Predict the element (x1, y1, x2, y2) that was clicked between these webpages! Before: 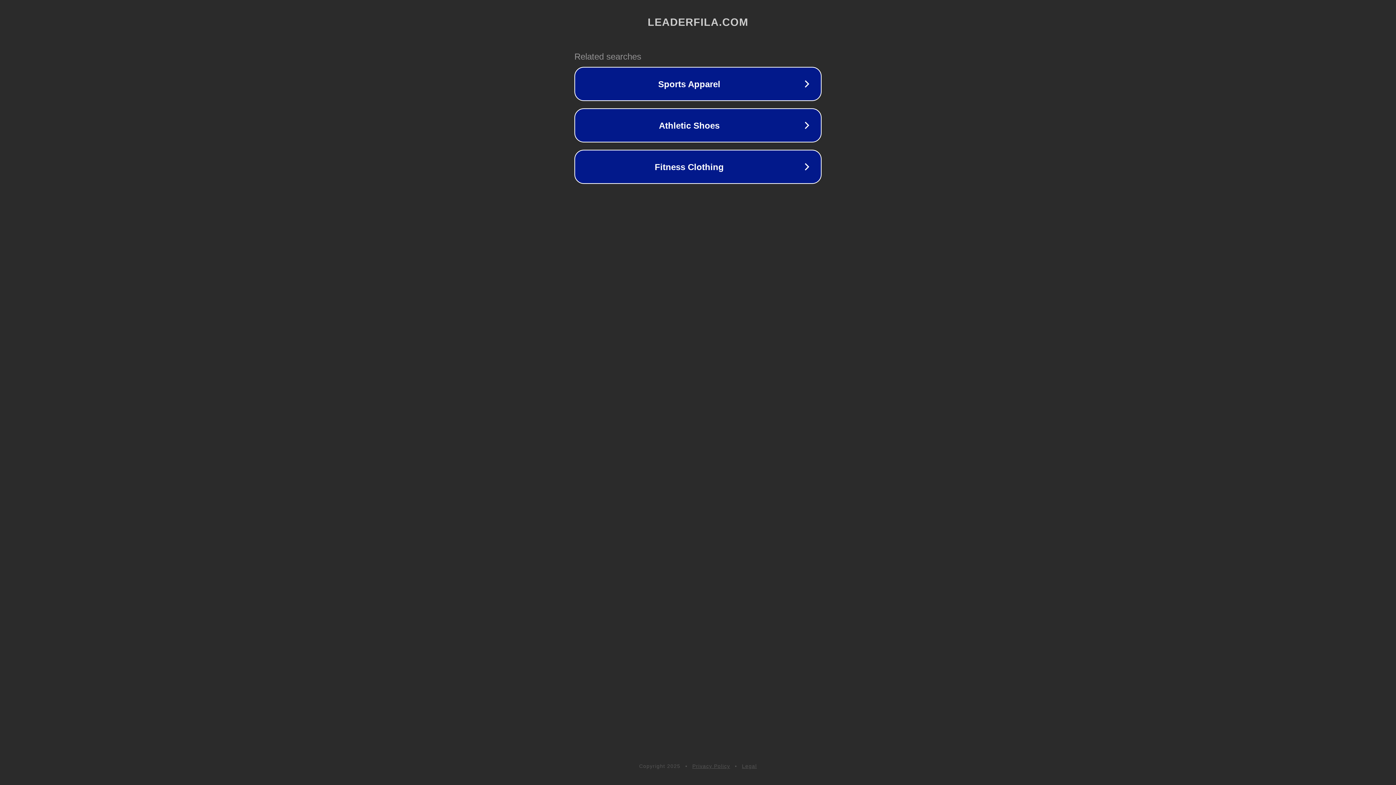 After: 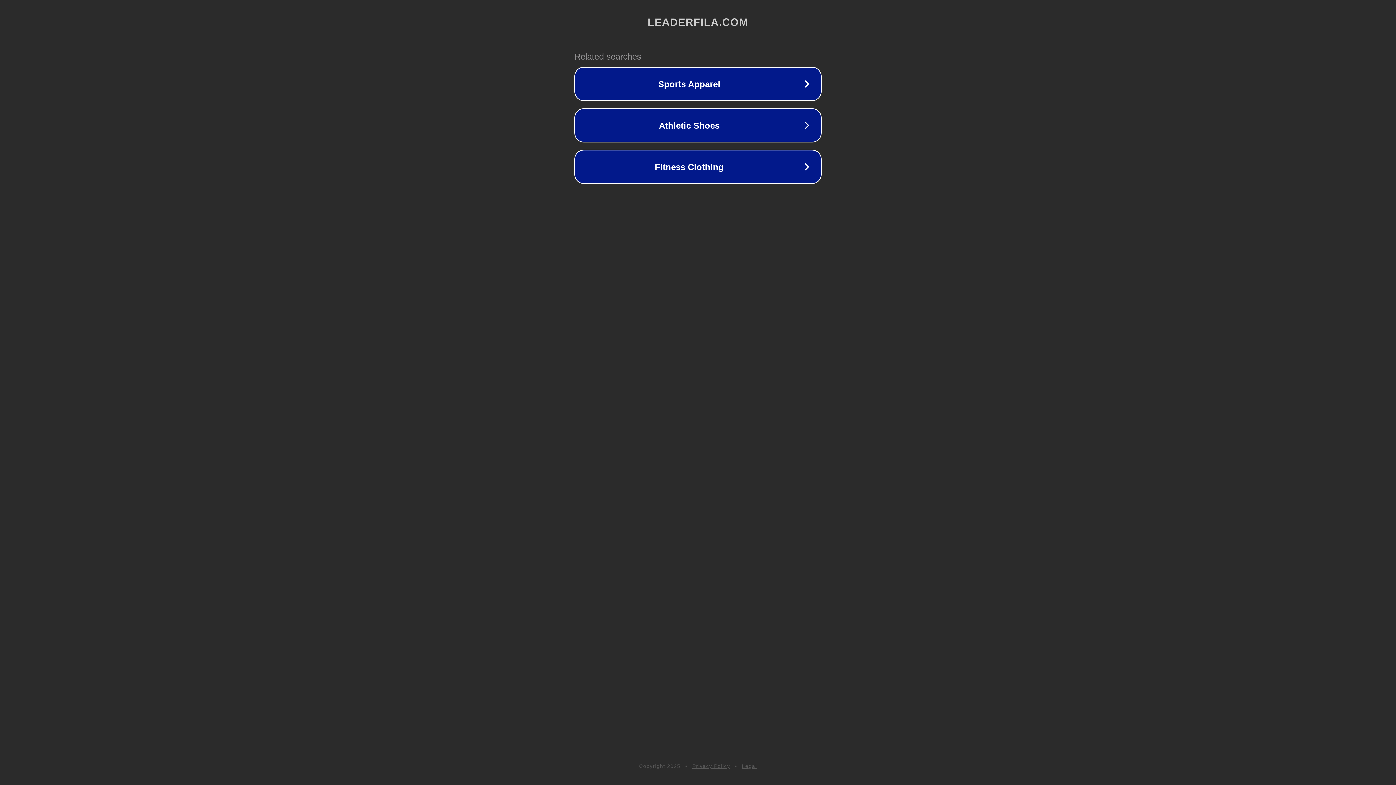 Action: label: Legal bbox: (742, 763, 757, 769)